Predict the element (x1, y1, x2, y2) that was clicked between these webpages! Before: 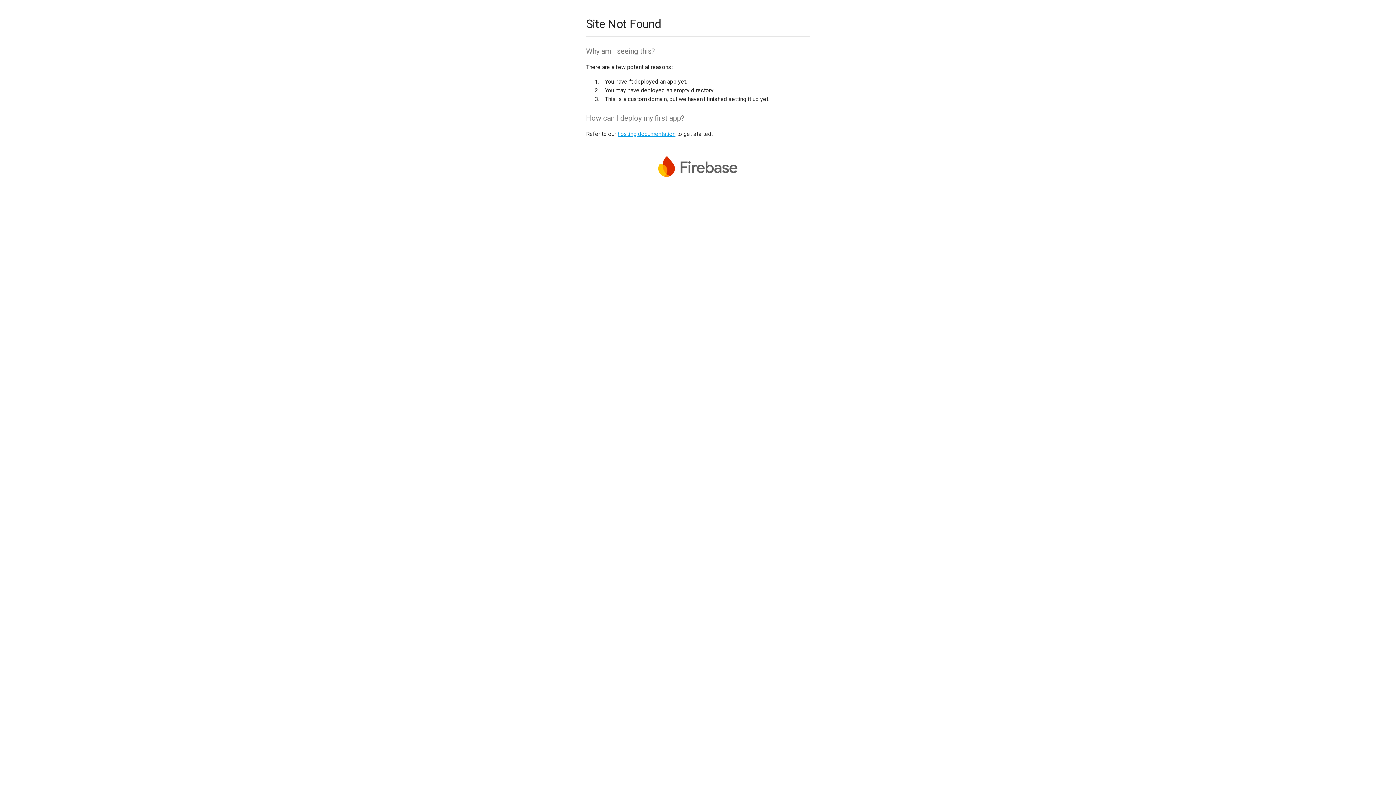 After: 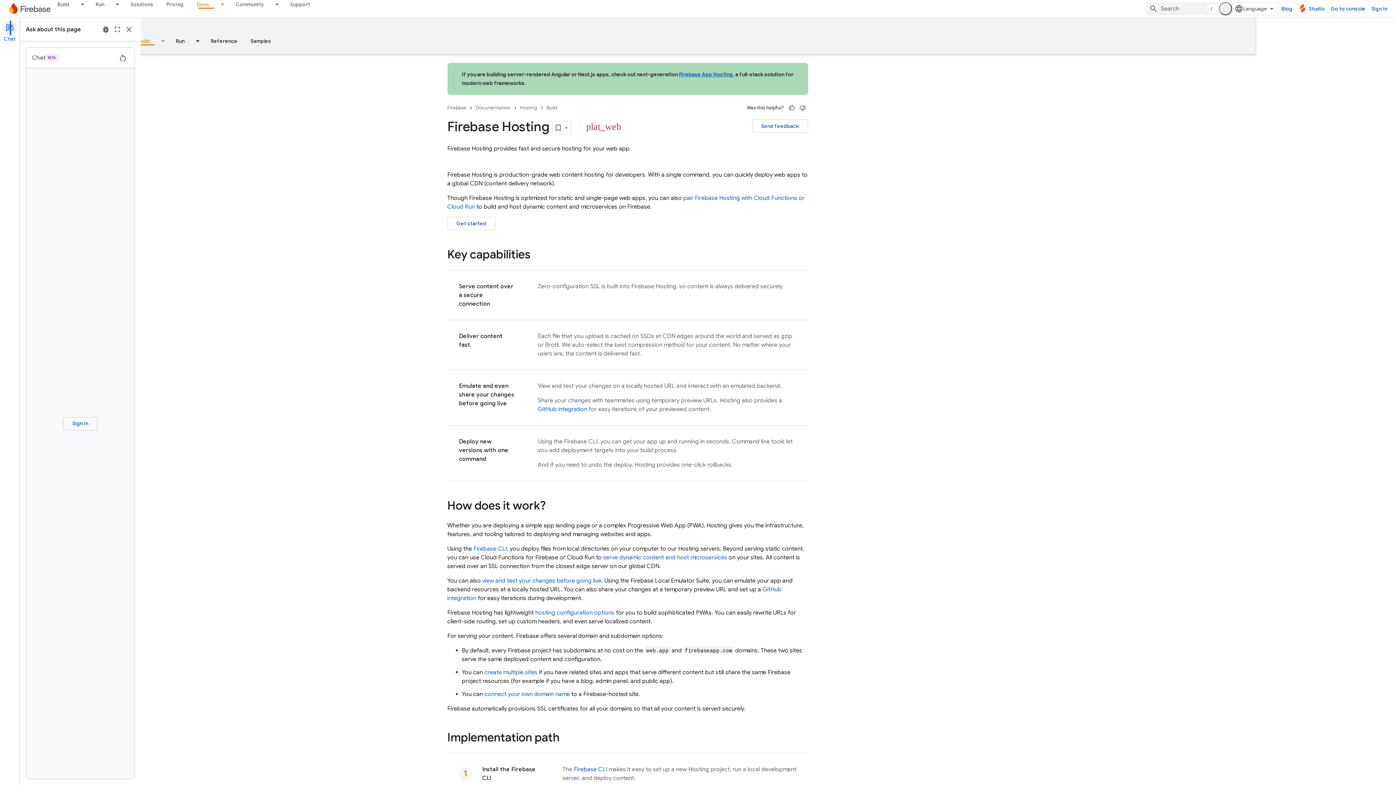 Action: bbox: (617, 130, 675, 137) label: hosting documentation